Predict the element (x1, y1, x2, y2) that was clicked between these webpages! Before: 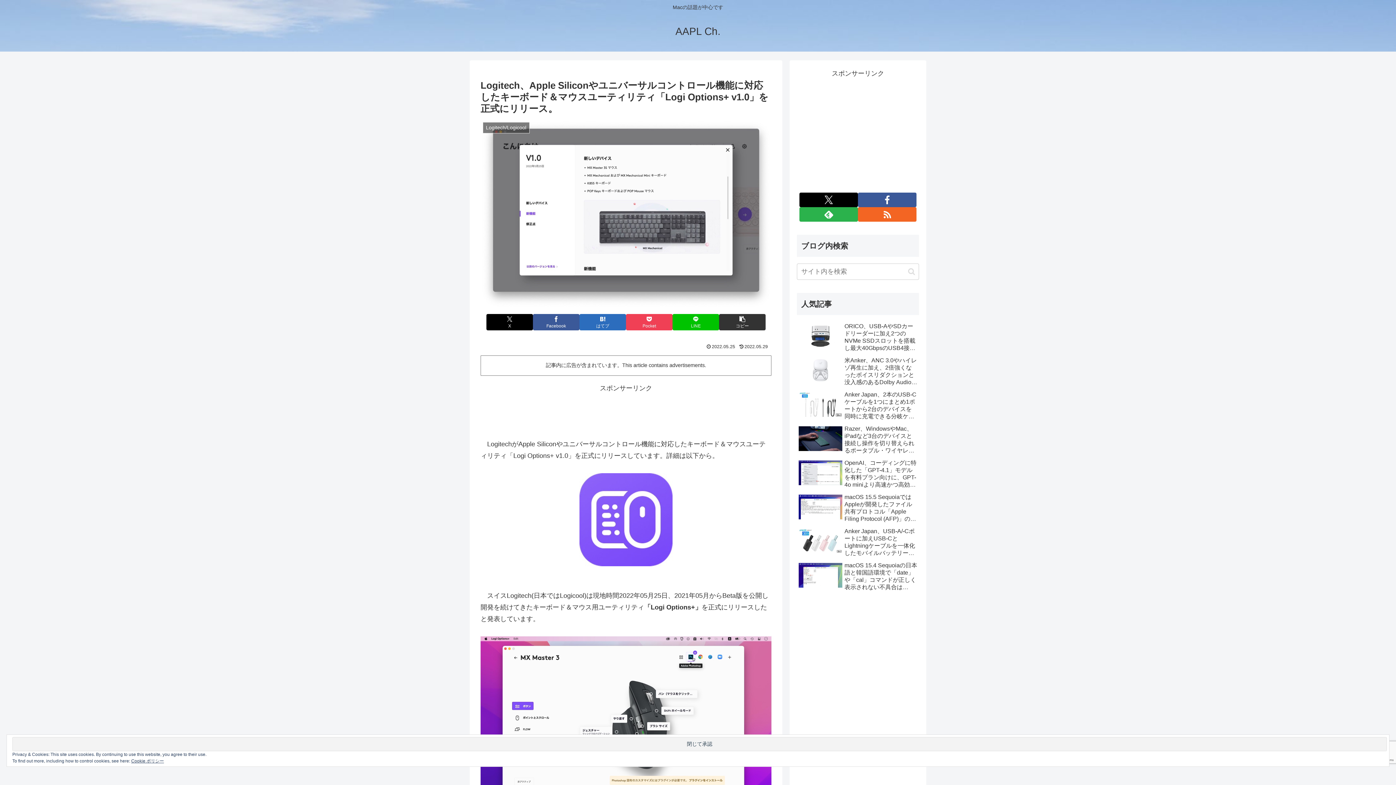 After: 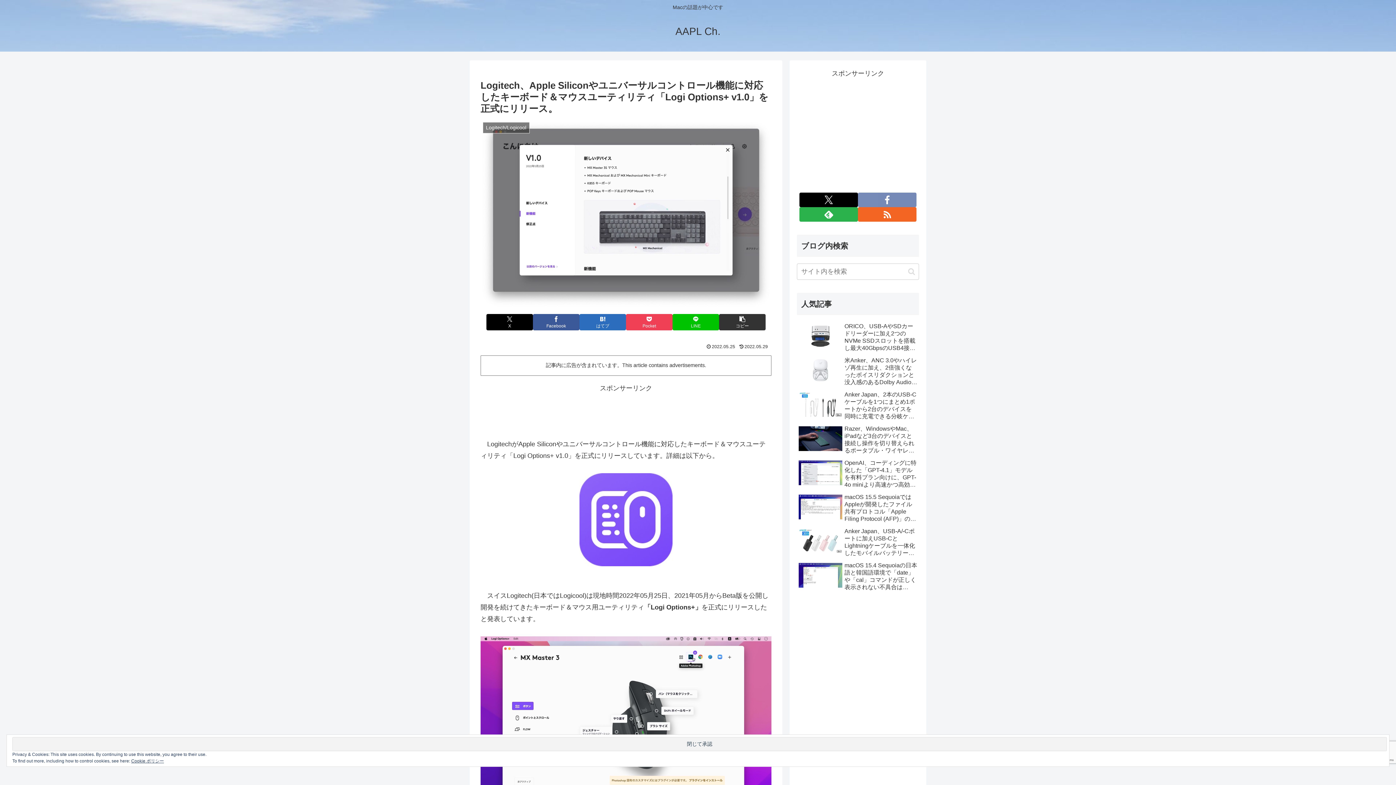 Action: label: Facebookをフォロー bbox: (858, 192, 916, 207)